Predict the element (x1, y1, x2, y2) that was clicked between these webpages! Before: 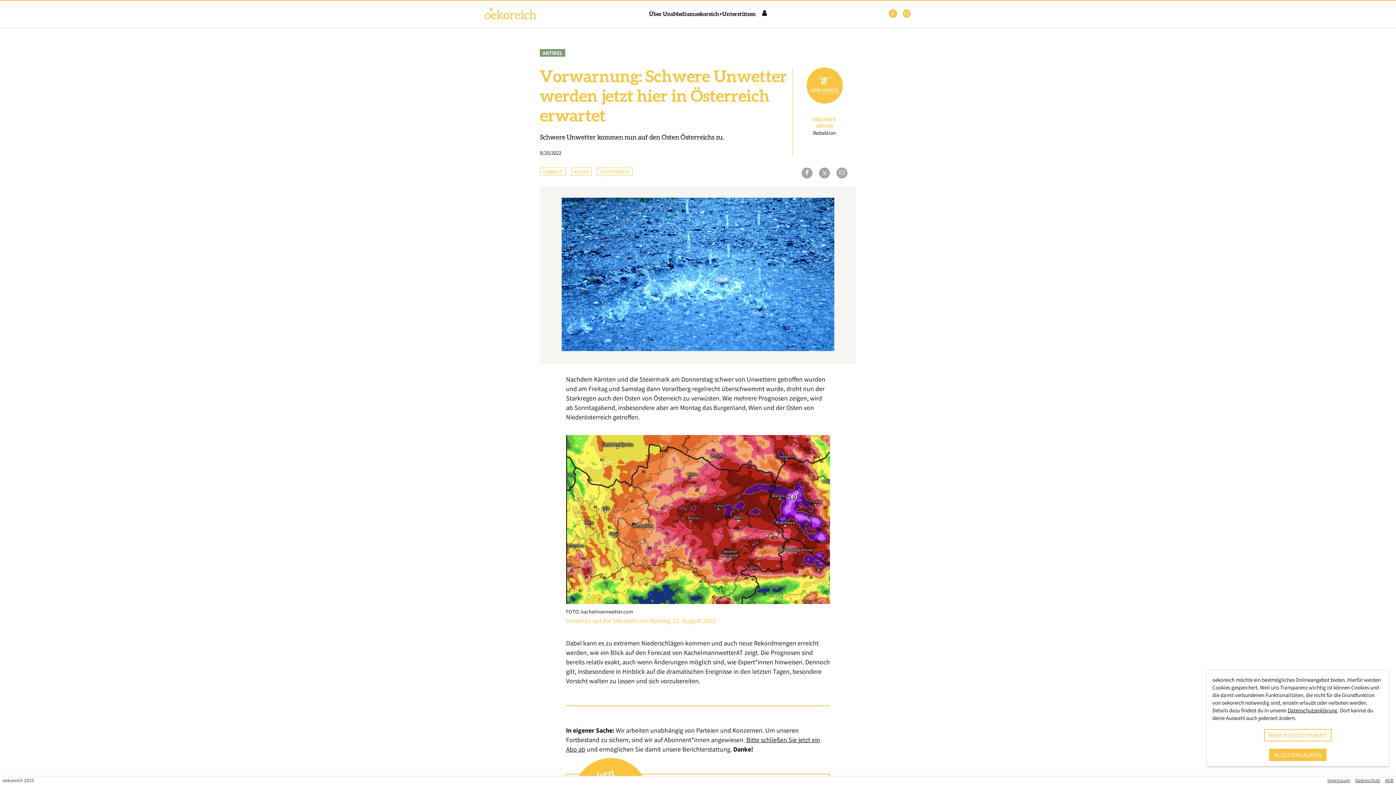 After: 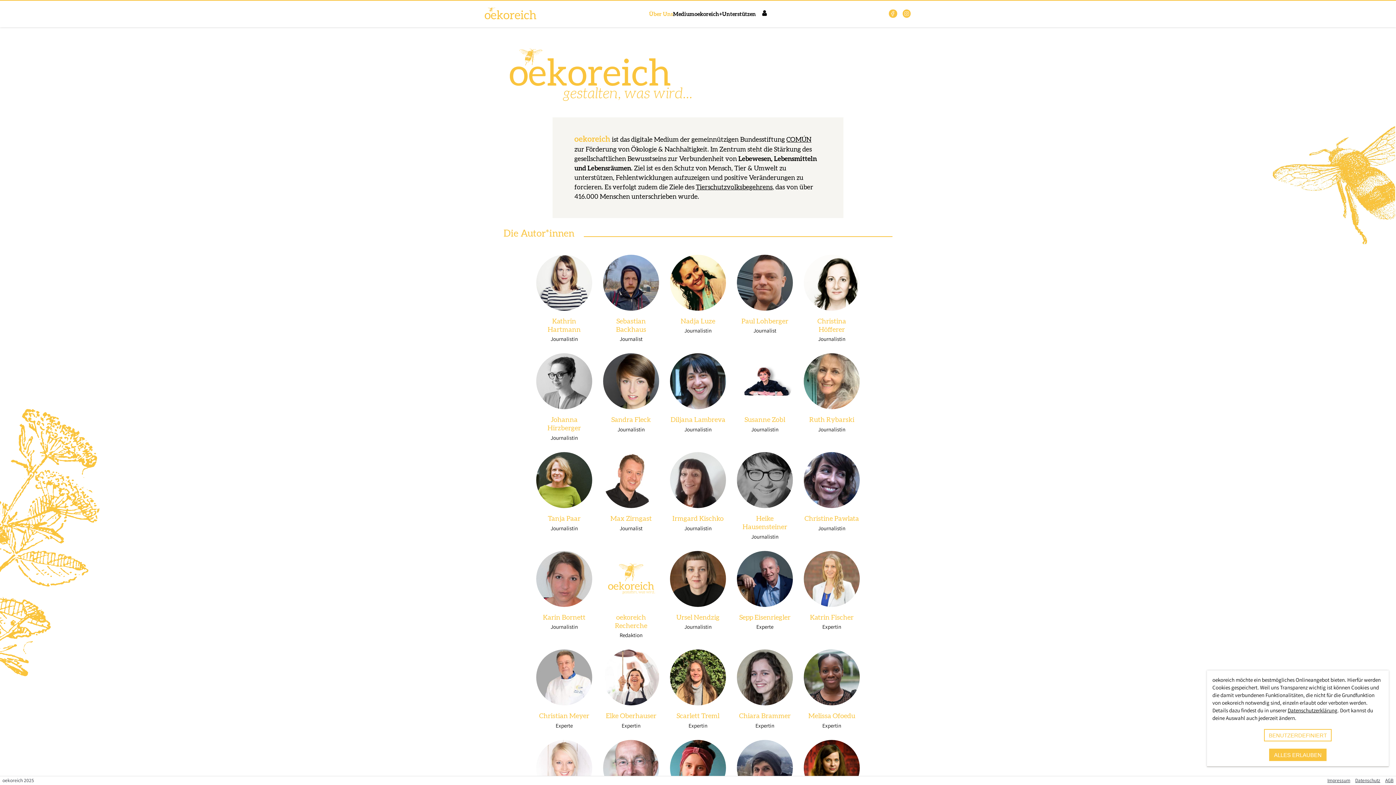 Action: label: Über Uns bbox: (649, 2, 673, 25)